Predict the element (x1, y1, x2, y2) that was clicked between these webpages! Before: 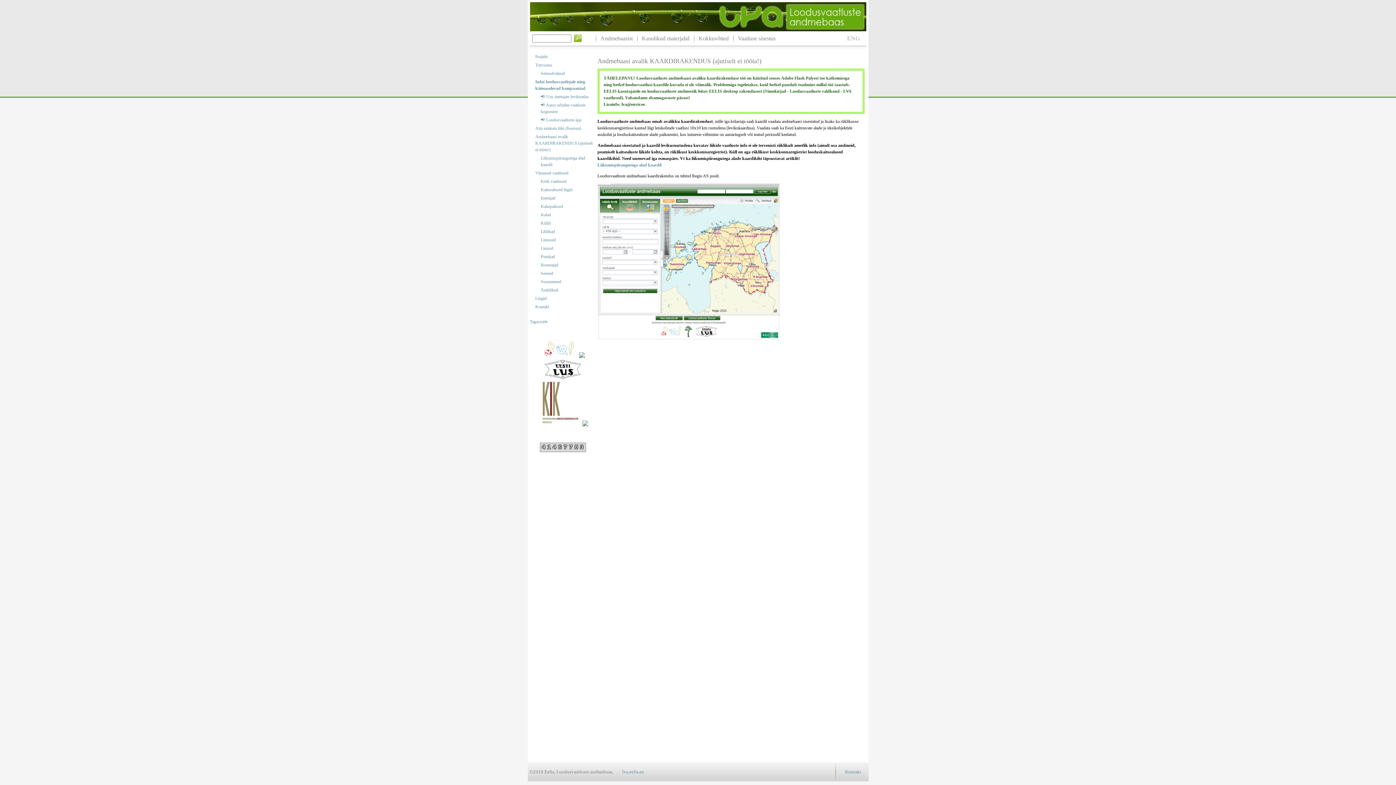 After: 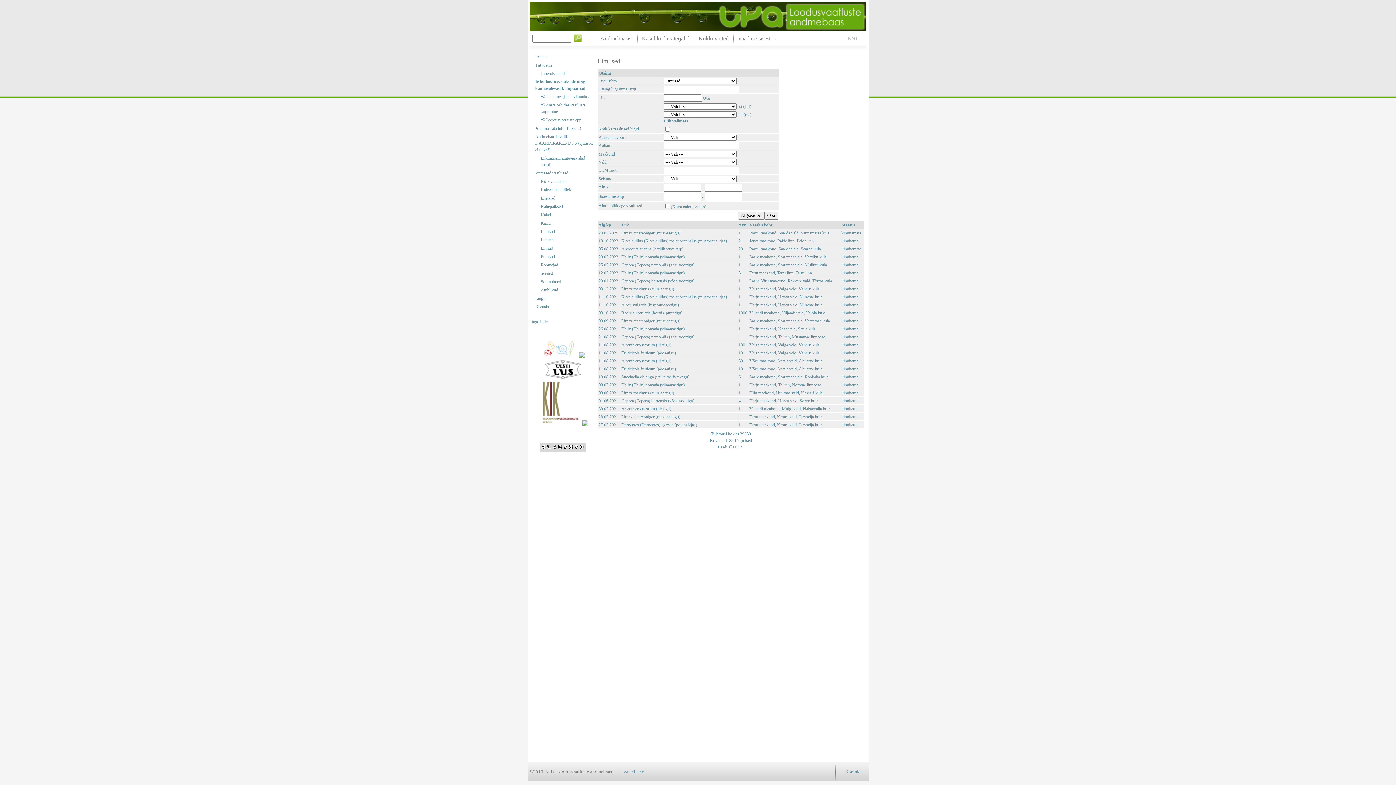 Action: label: Limused bbox: (540, 236, 594, 243)